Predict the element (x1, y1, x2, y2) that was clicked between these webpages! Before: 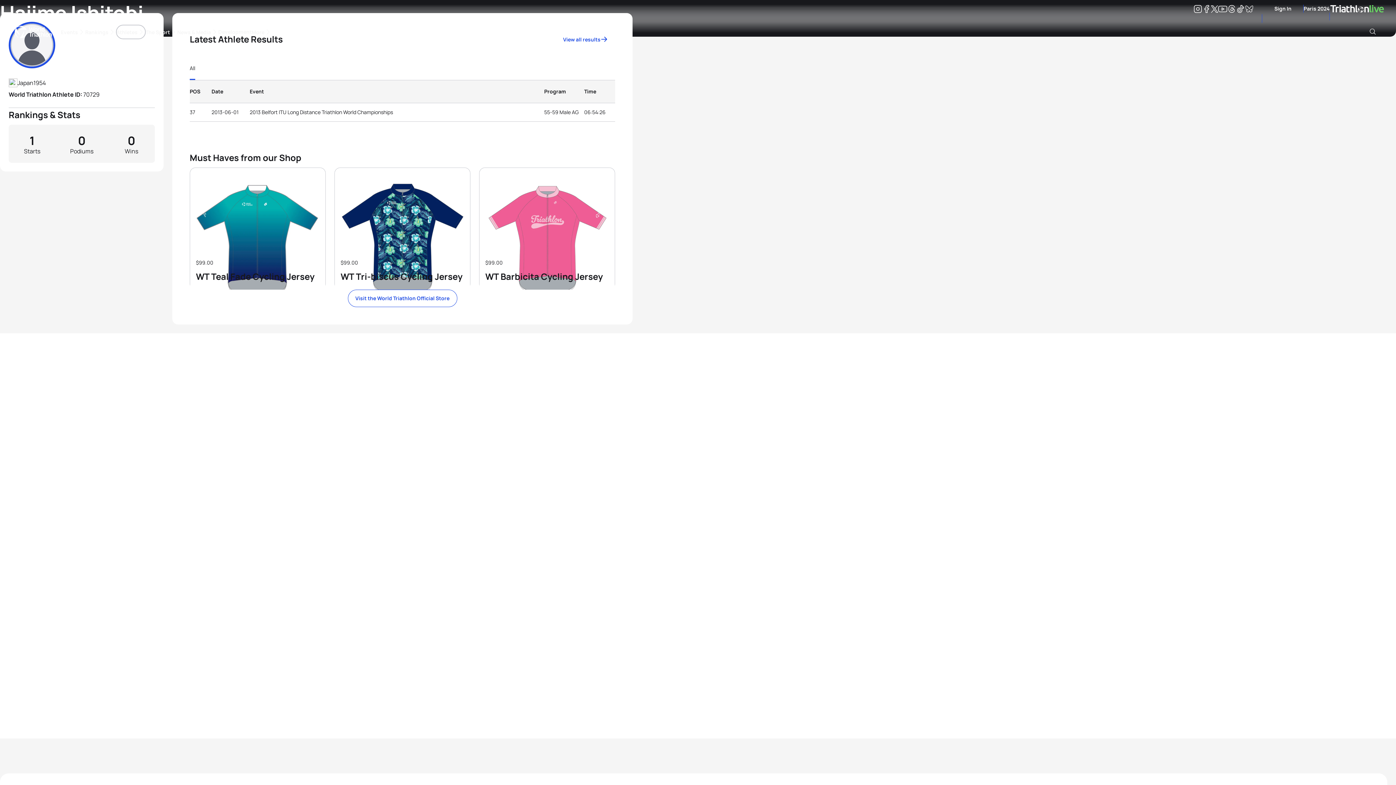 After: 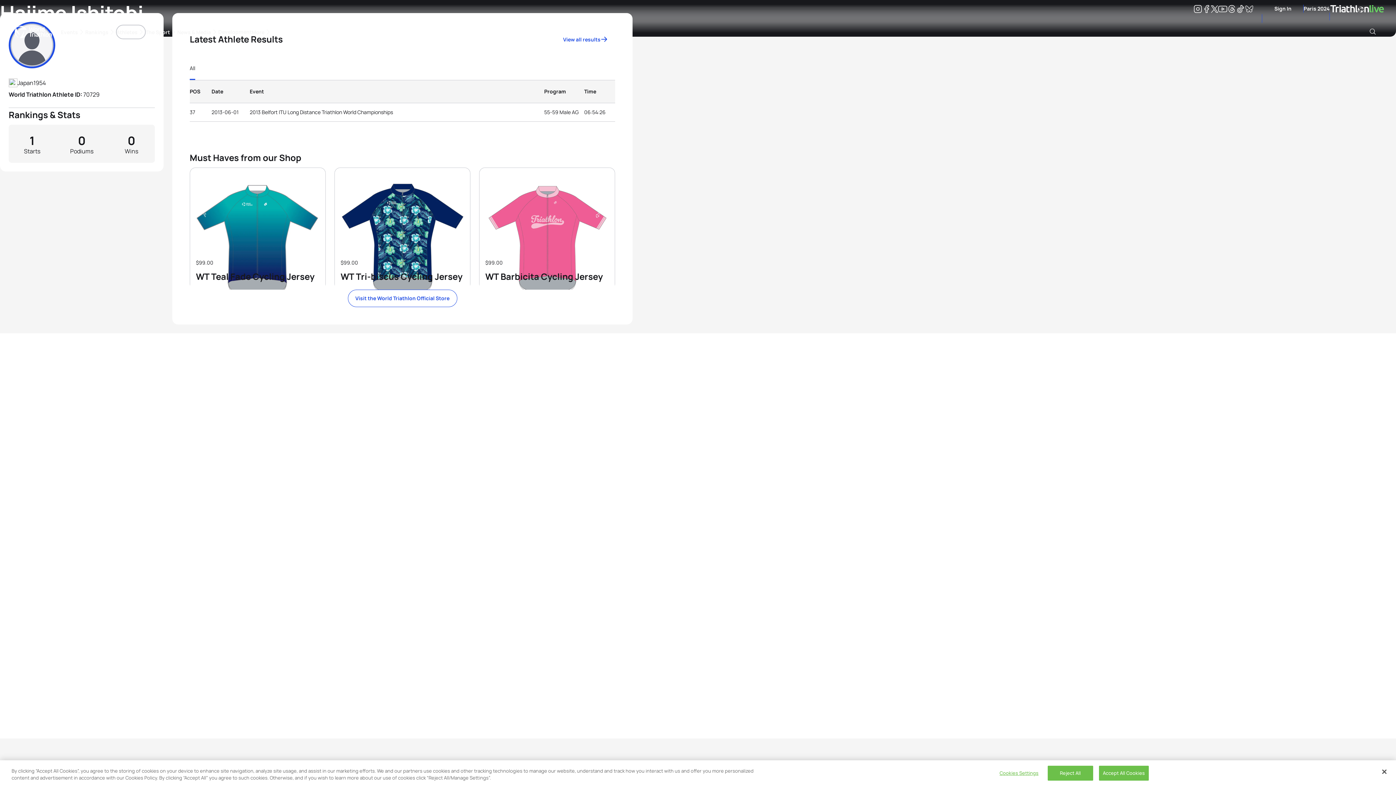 Action: bbox: (1274, 4, 1291, 12) label: Sign In